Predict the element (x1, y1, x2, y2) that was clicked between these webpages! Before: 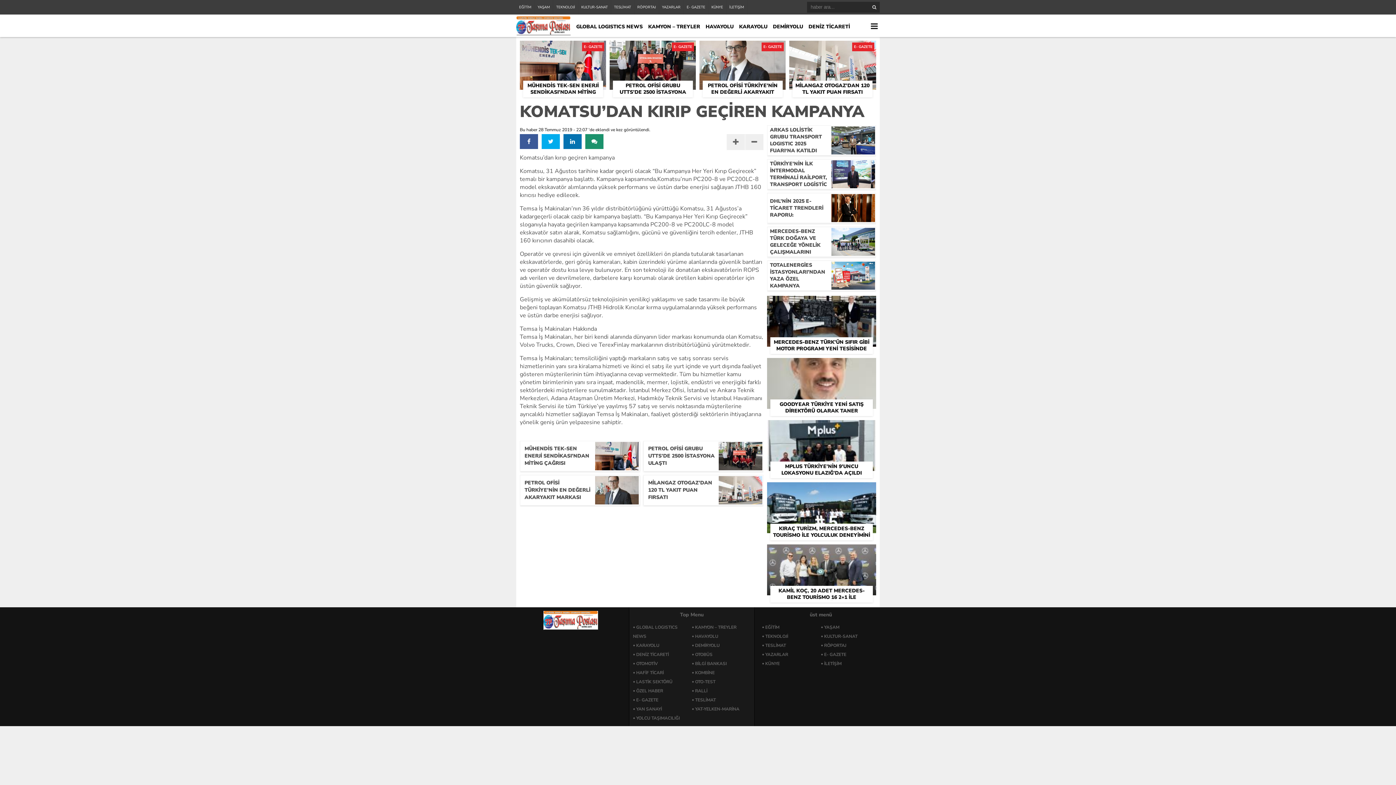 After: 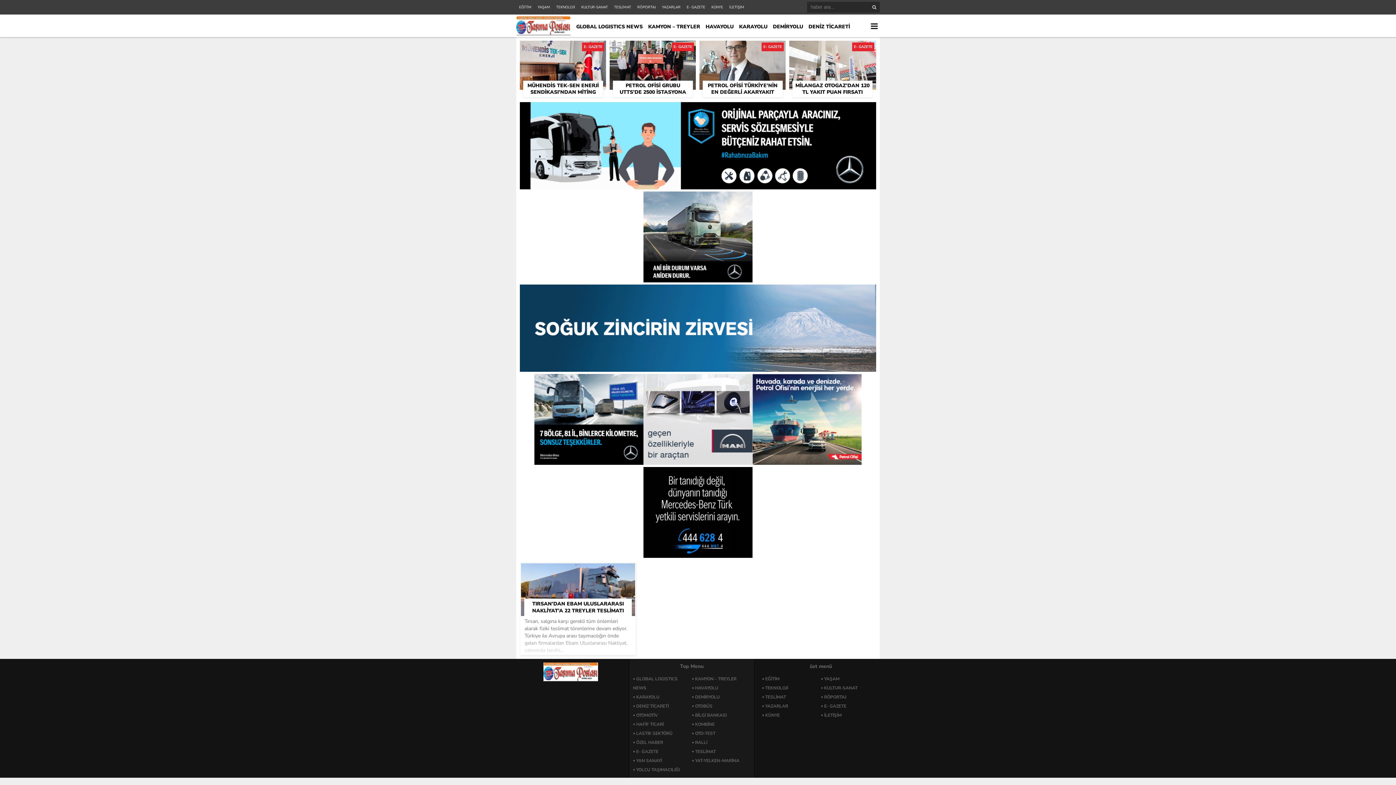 Action: label: TESLİMAT bbox: (765, 642, 786, 648)